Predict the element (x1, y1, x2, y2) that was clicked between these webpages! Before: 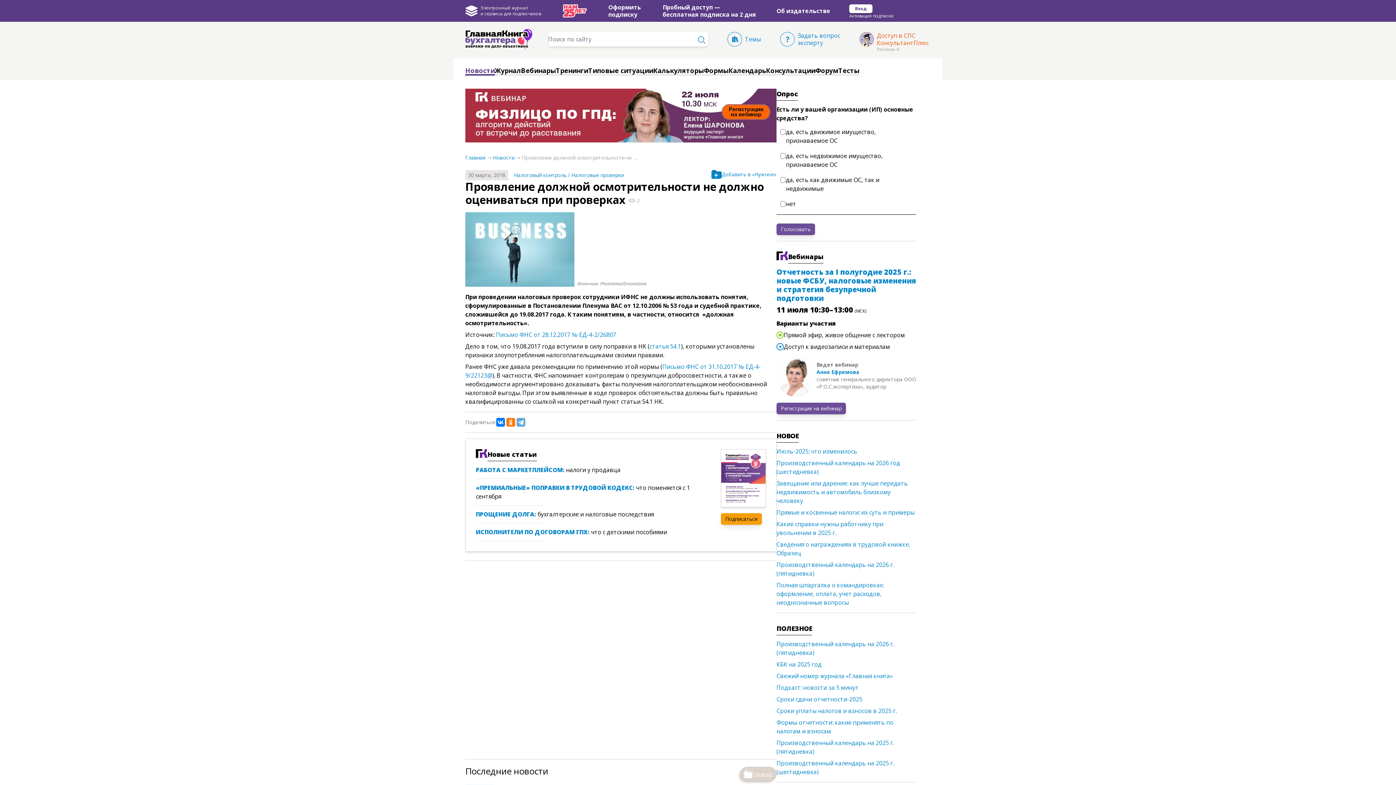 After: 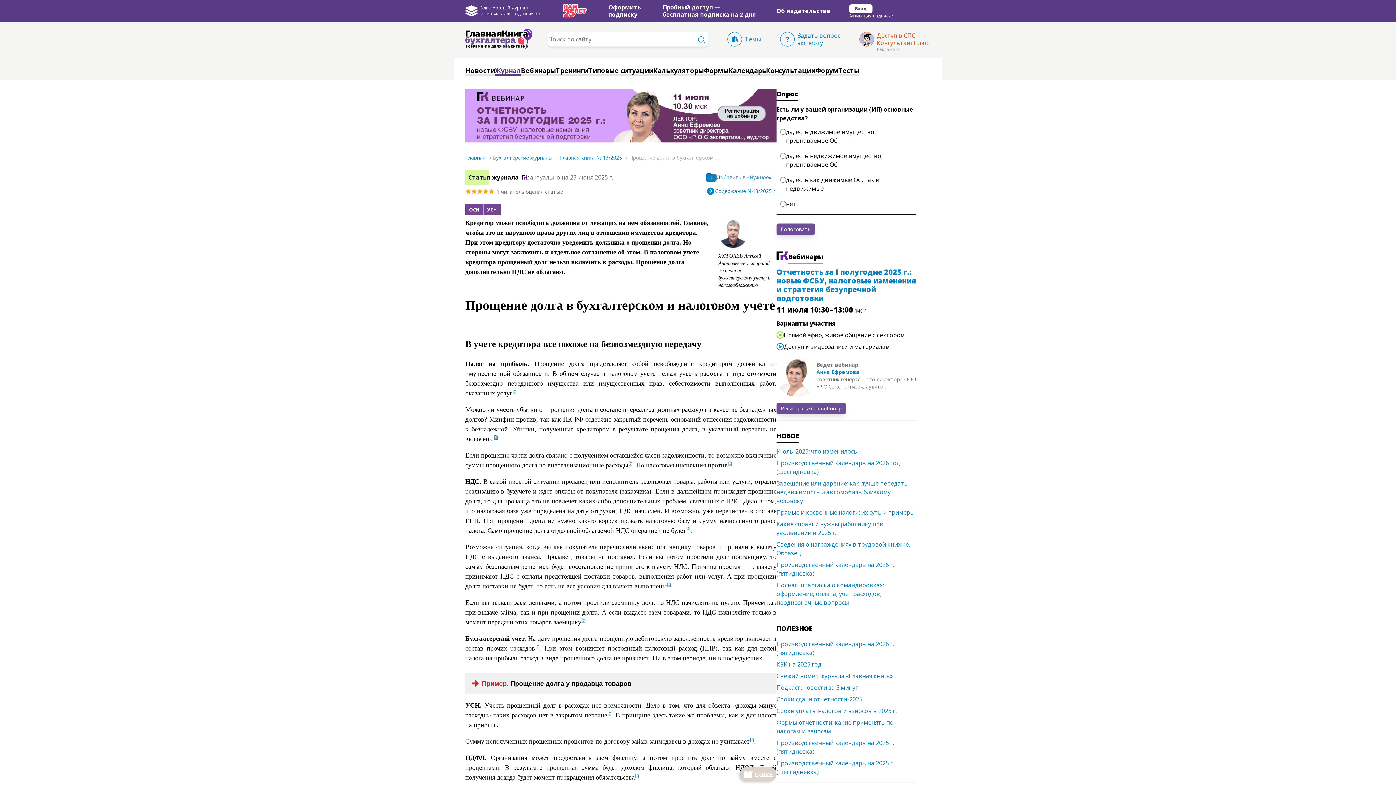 Action: label: ПРОЩЕНИЕ ДОЛГА:  bbox: (476, 510, 537, 518)